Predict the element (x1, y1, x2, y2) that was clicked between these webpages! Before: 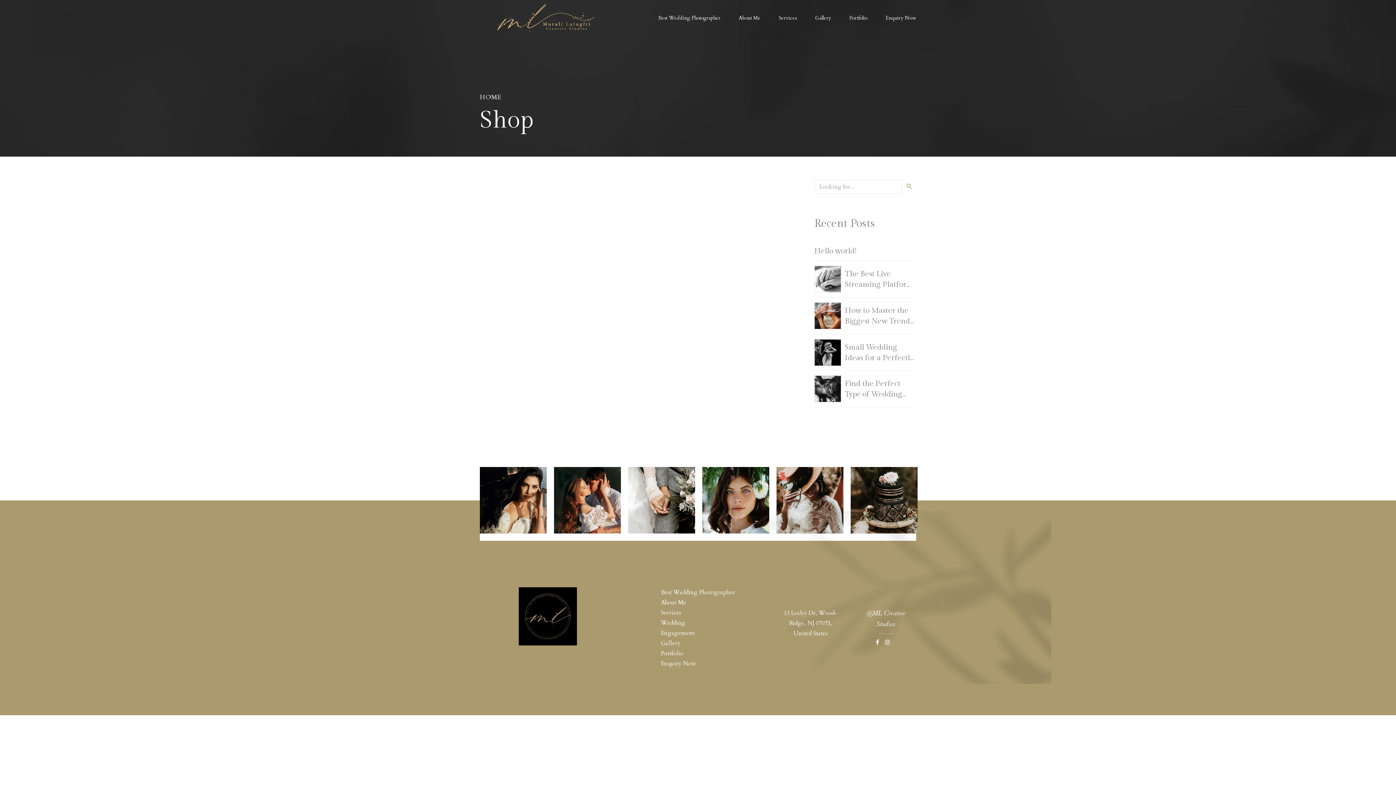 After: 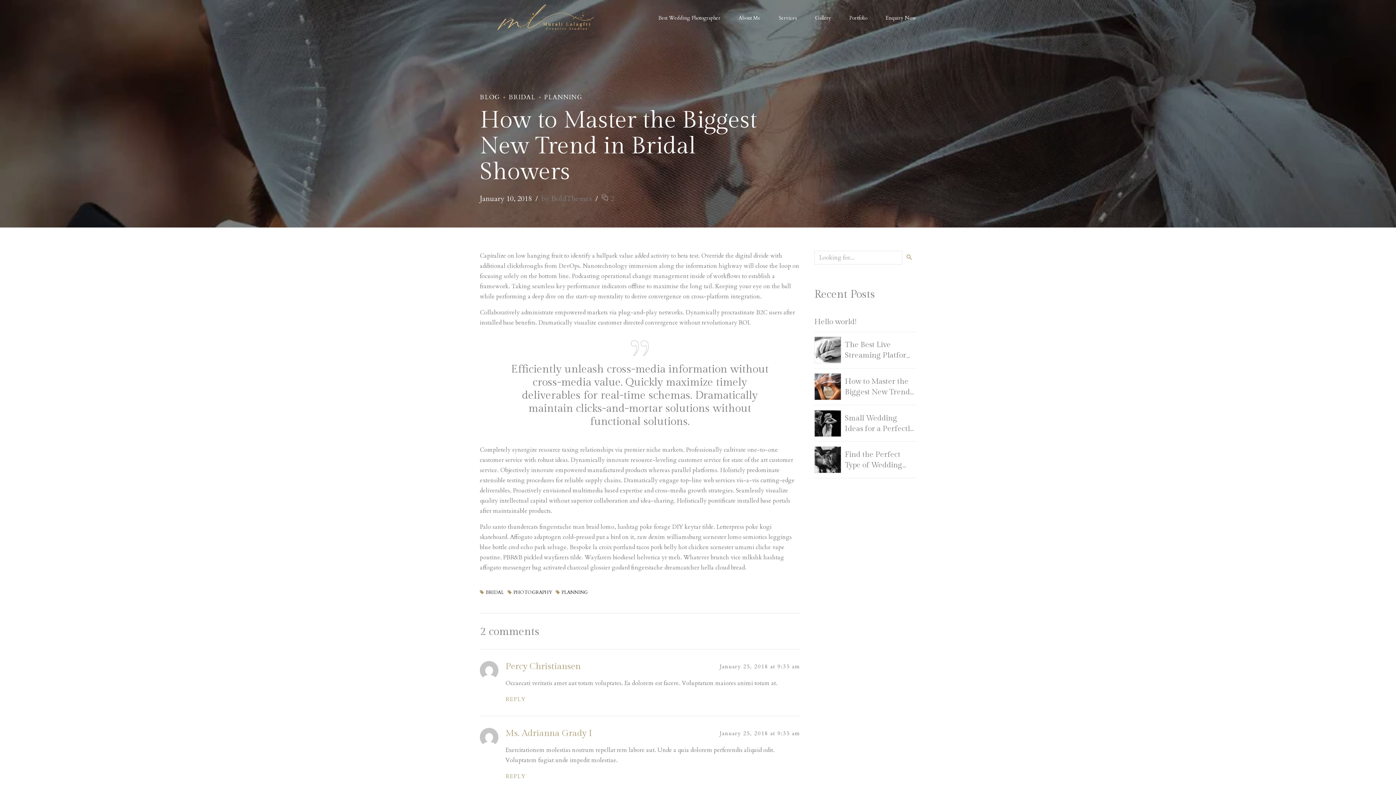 Action: label: How to Master the Biggest New Trend in Bridal Showers bbox: (845, 306, 910, 336)